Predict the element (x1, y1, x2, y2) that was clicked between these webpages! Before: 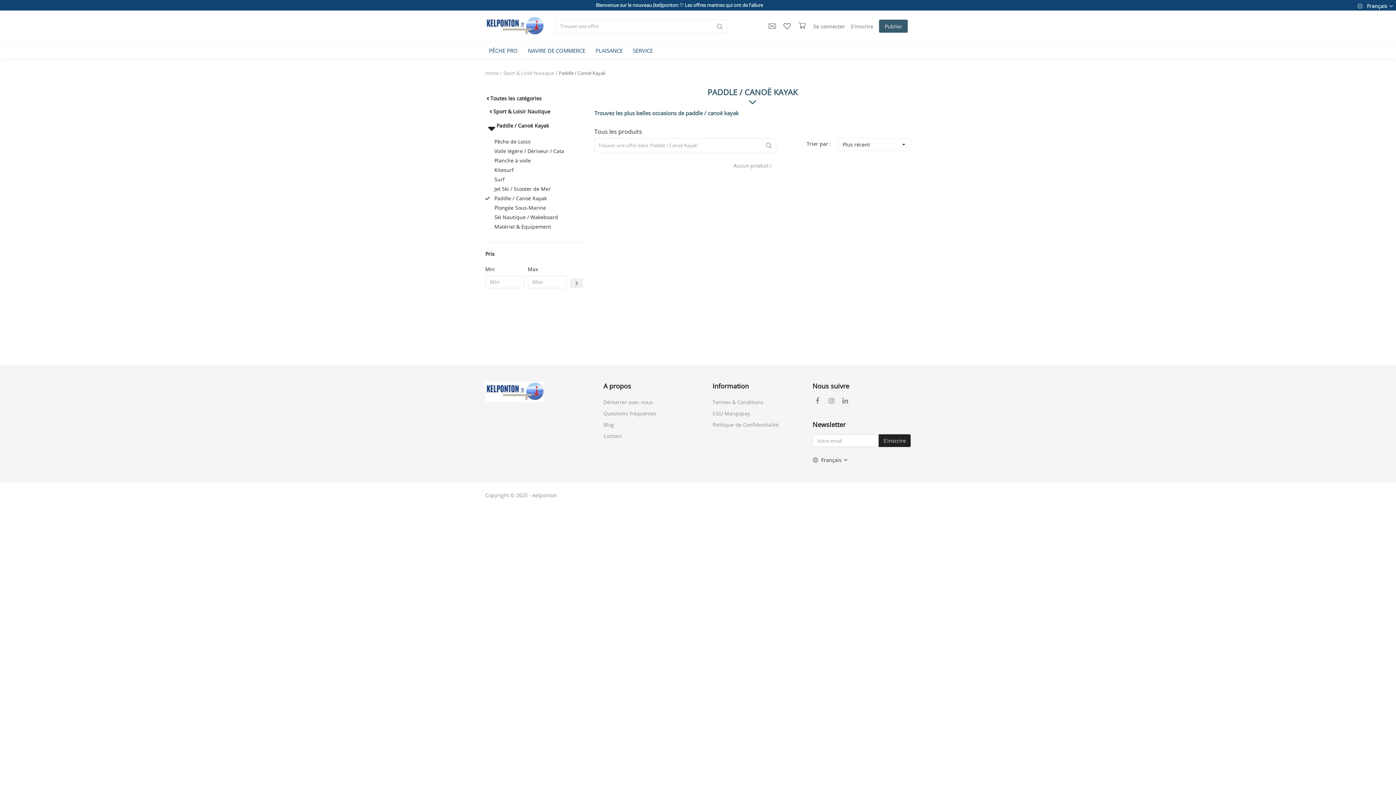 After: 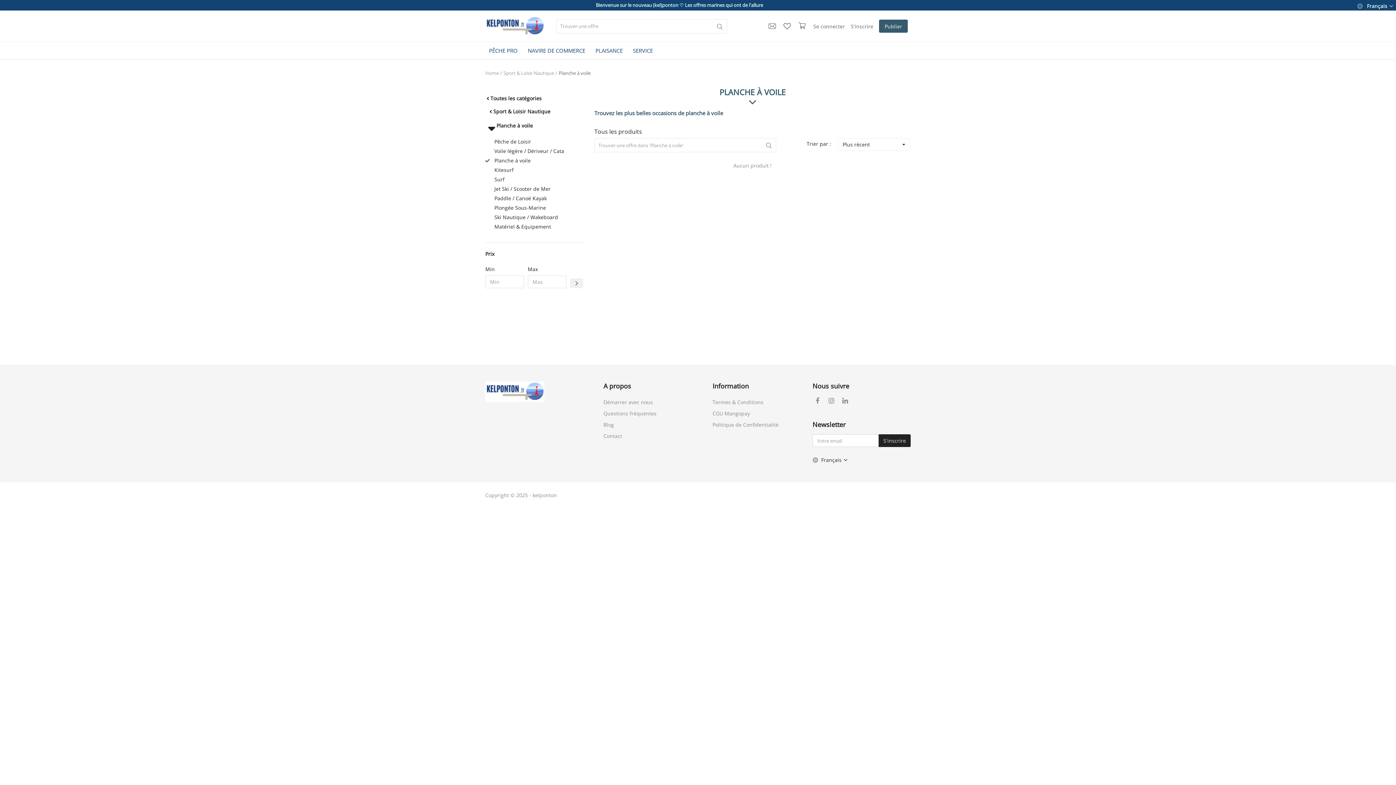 Action: label: Planche à voile bbox: (494, 157, 530, 164)